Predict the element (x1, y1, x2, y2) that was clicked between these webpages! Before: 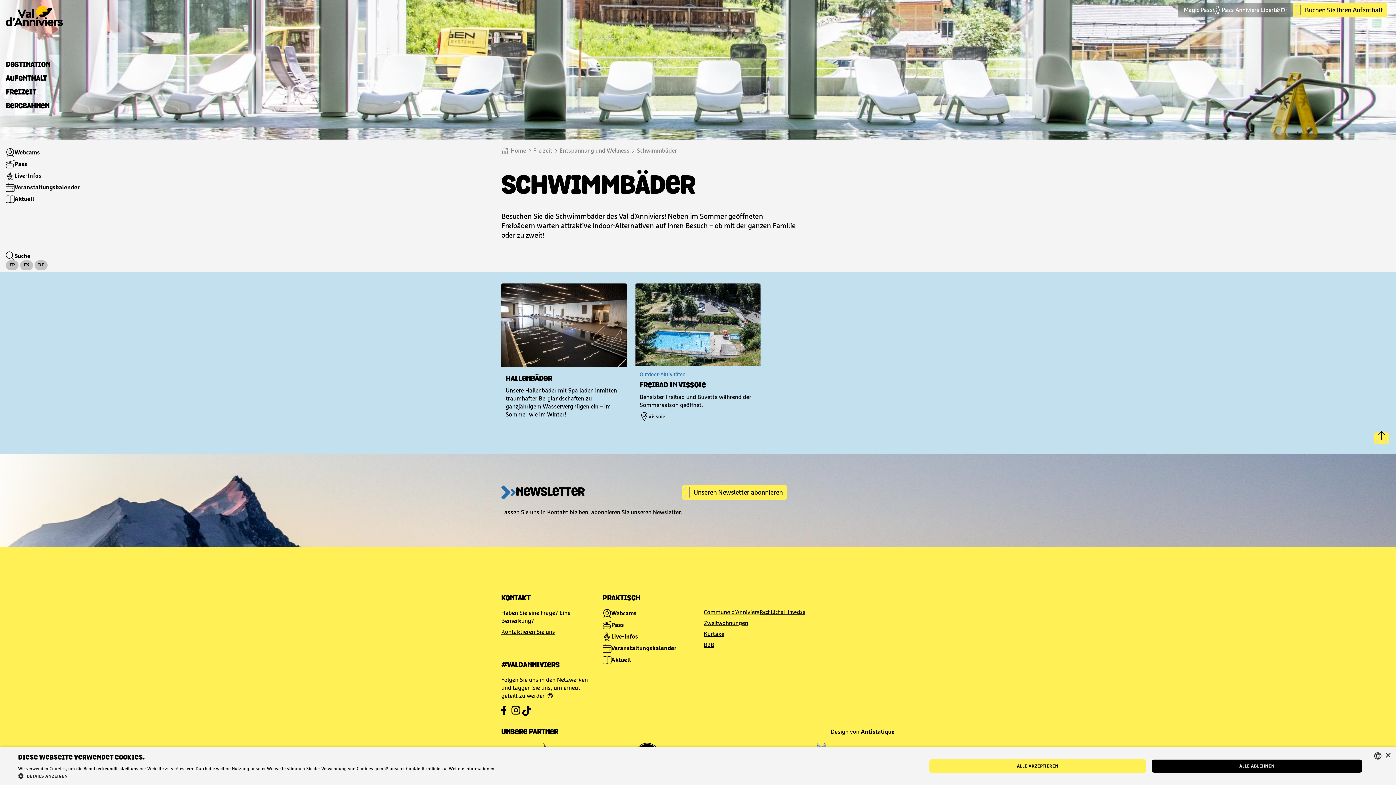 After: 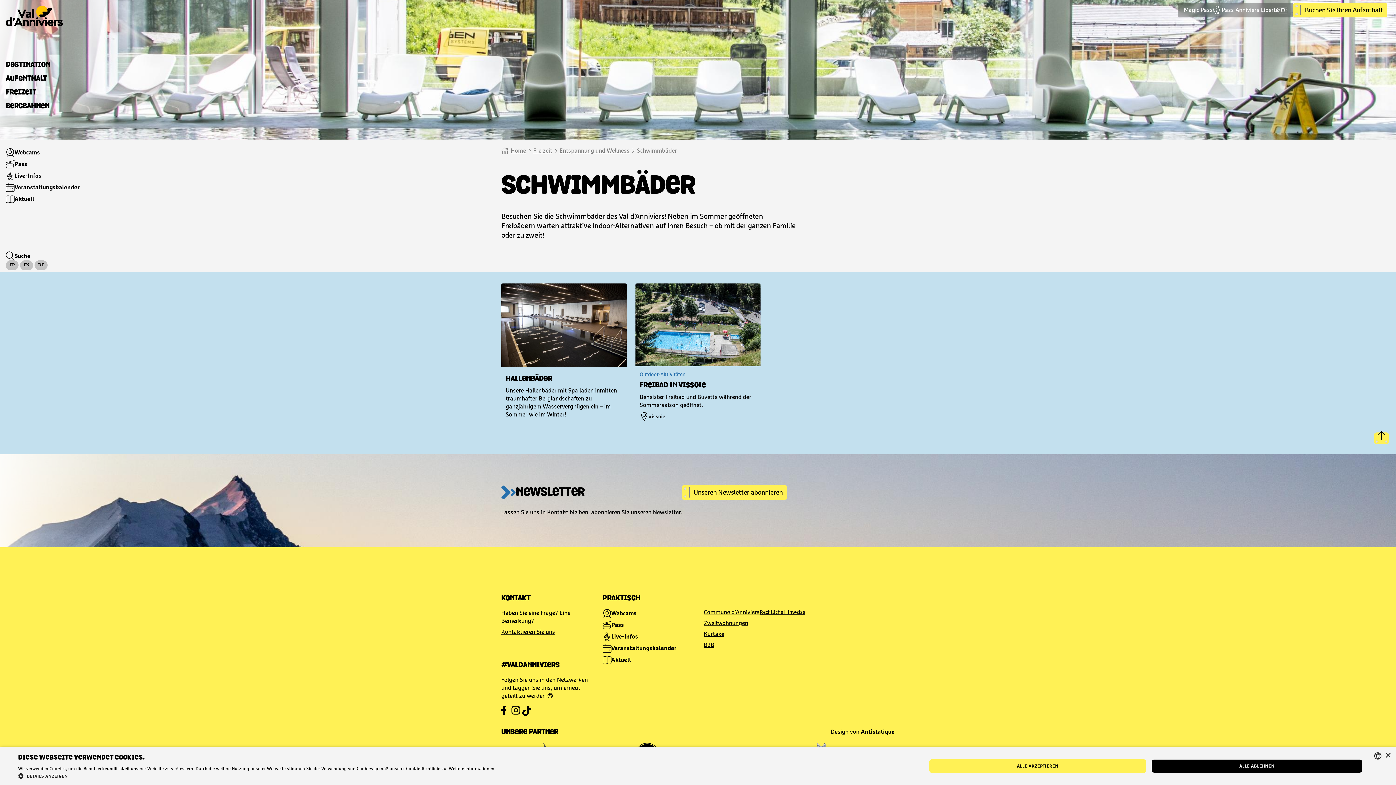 Action: label: Facebook bbox: (501, 706, 511, 716)